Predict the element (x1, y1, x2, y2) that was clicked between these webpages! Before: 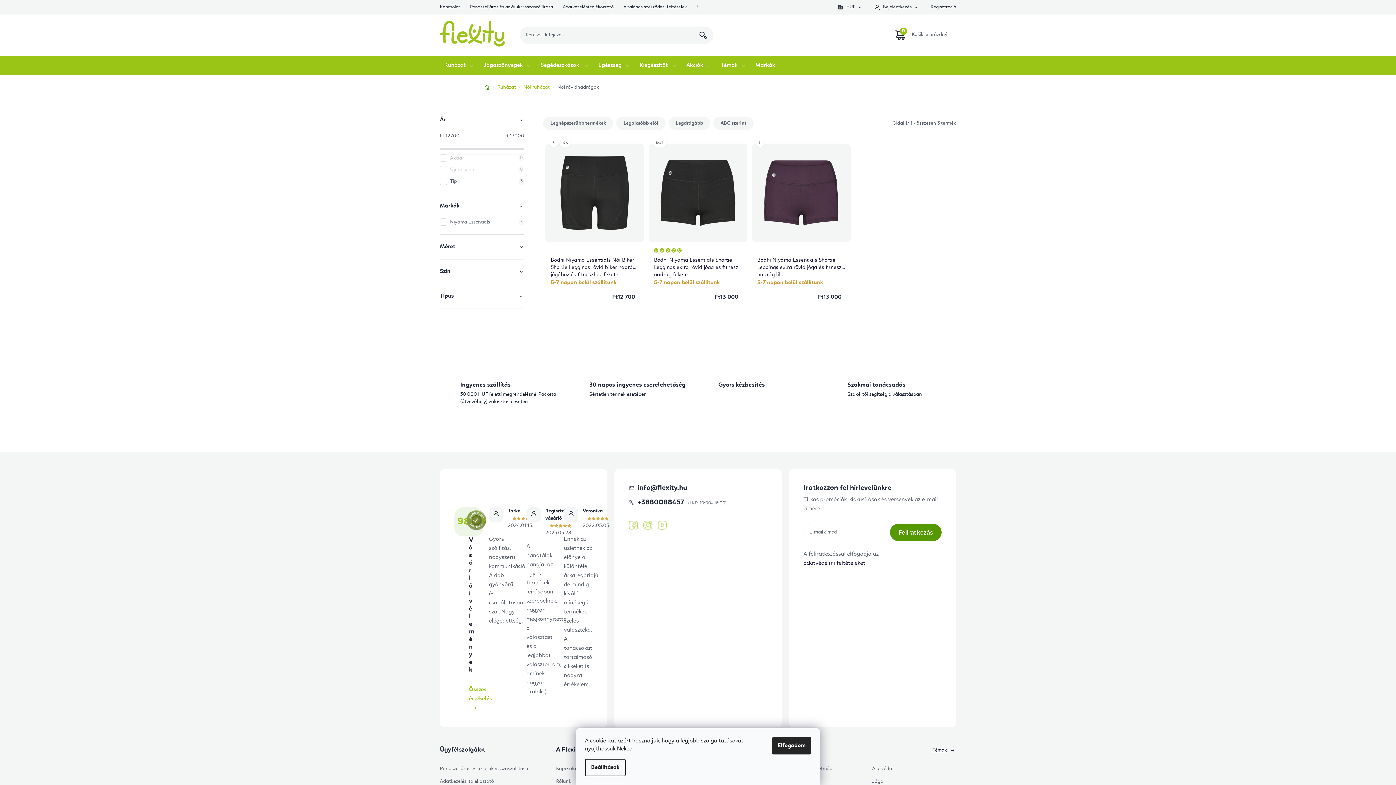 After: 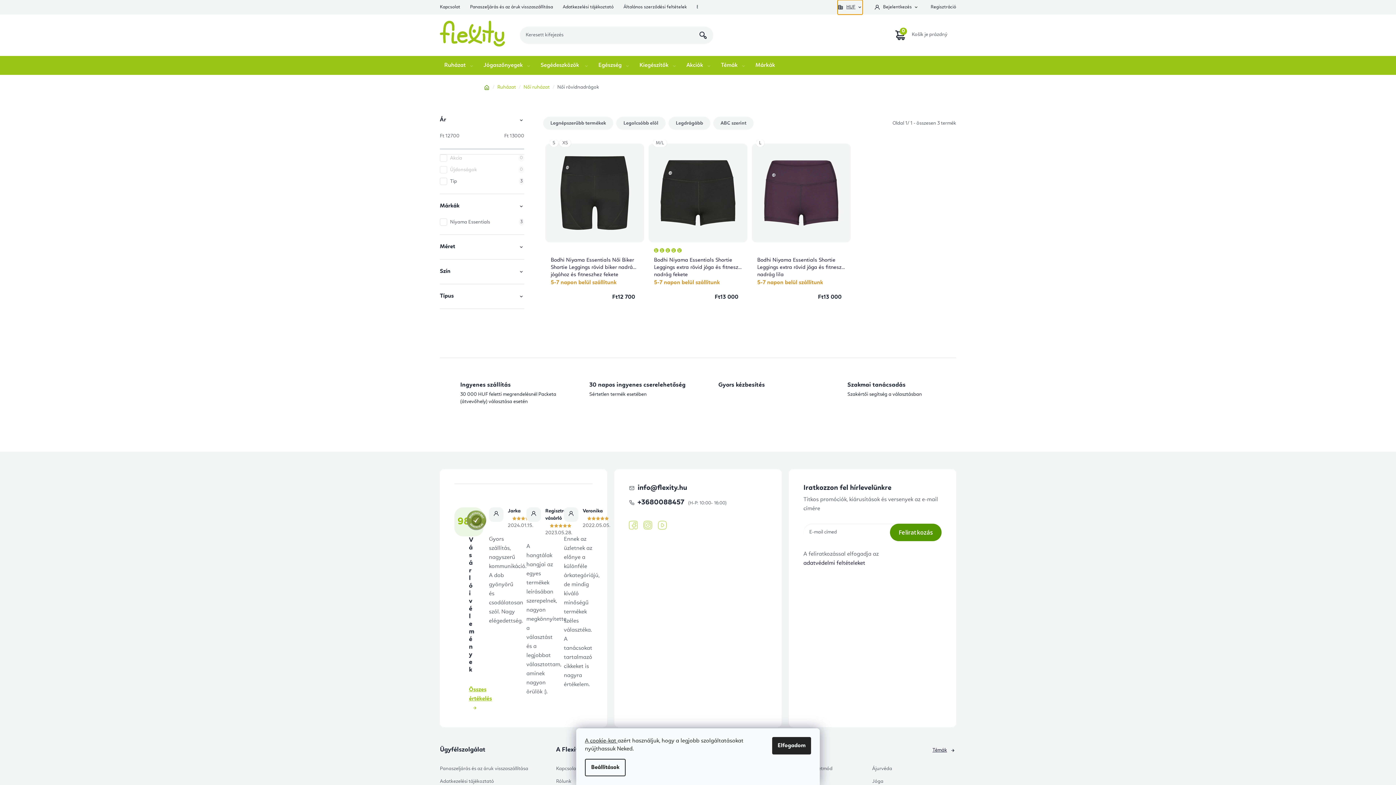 Action: bbox: (837, 0, 862, 14) label: HUF